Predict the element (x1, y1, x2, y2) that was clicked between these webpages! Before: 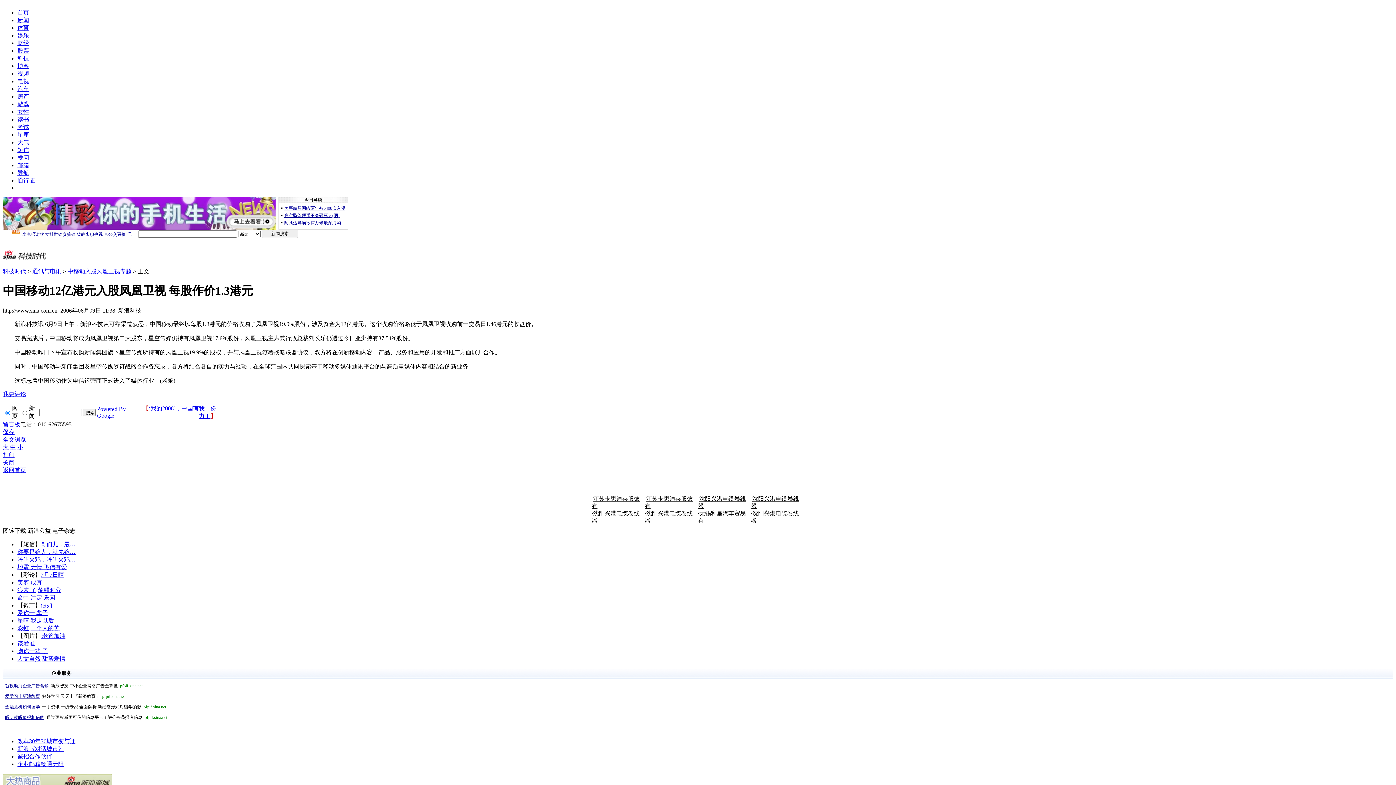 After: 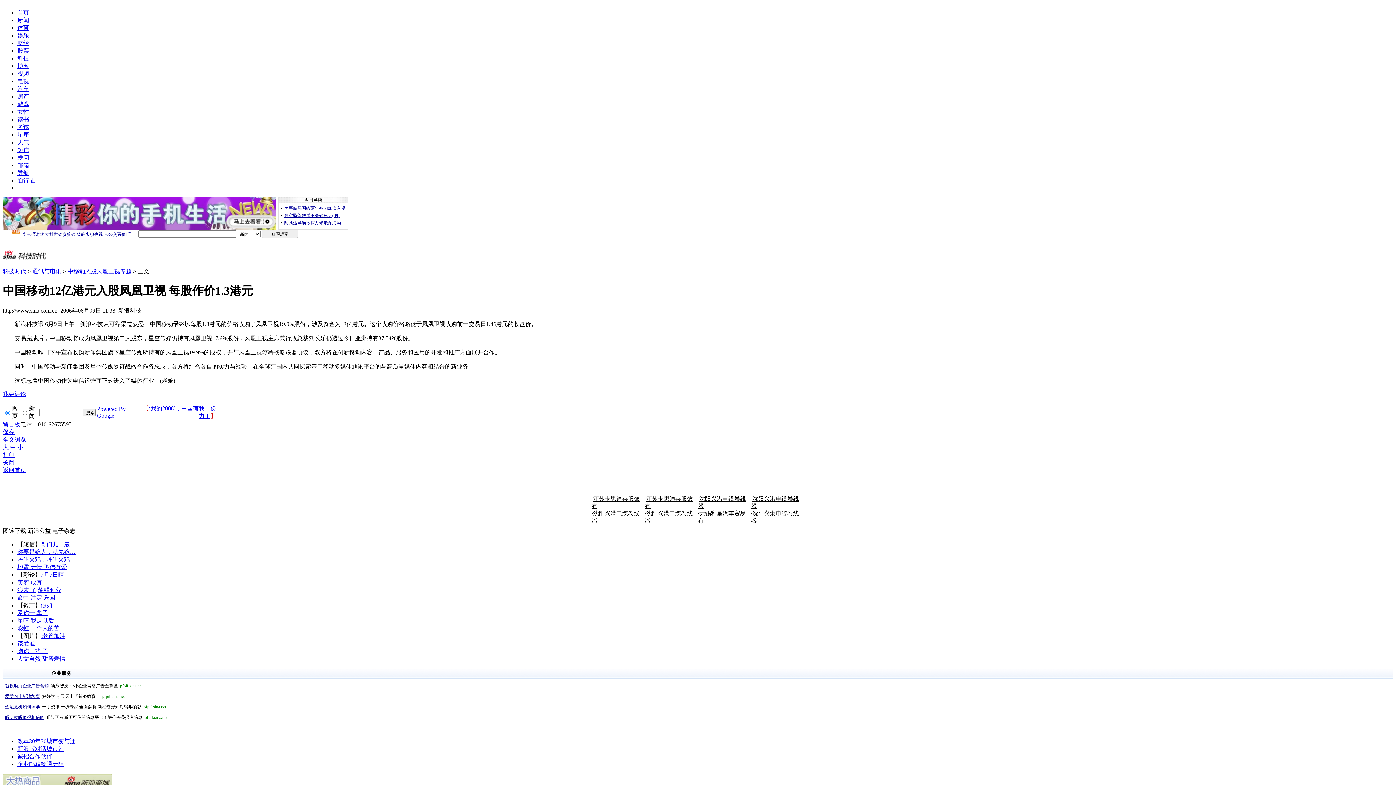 Action: bbox: (2, 421, 20, 427) label: 留言板